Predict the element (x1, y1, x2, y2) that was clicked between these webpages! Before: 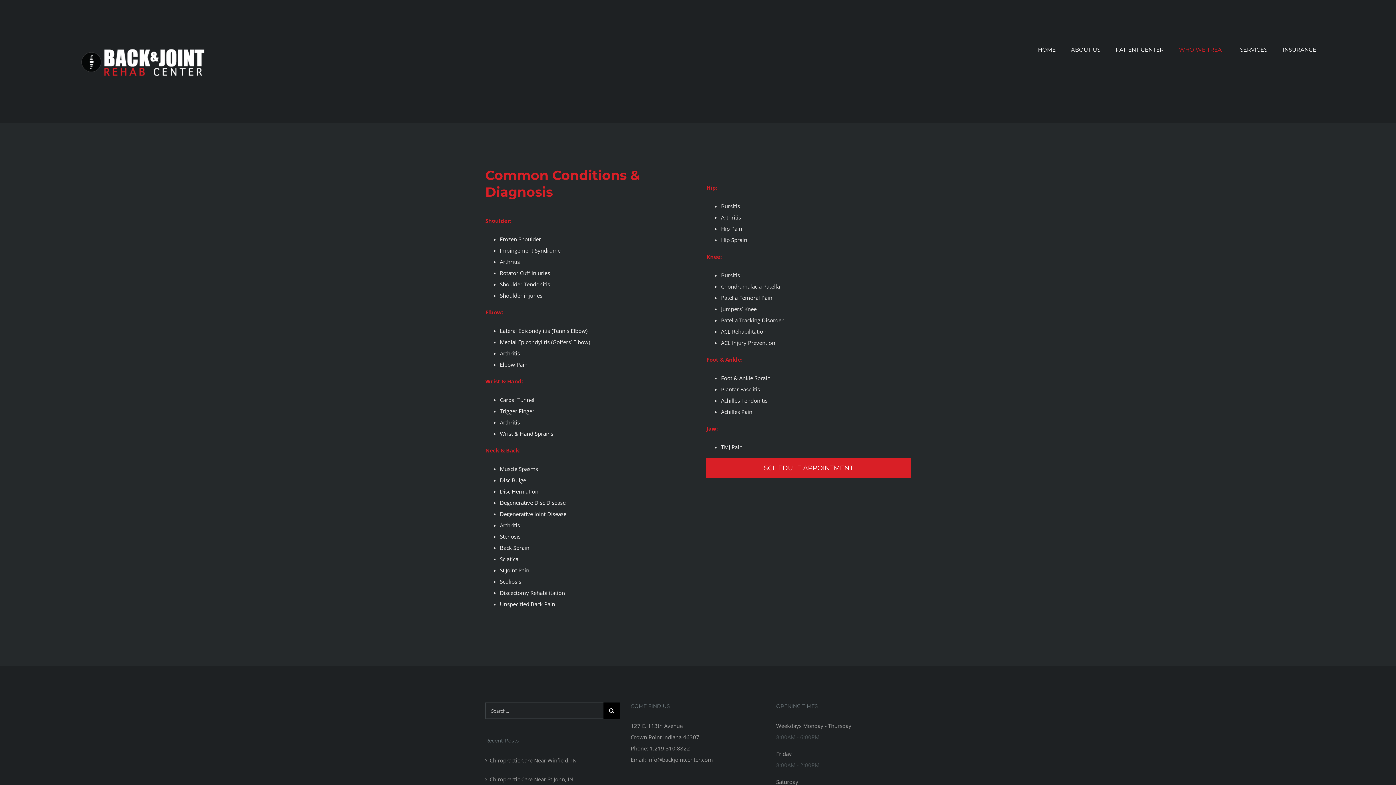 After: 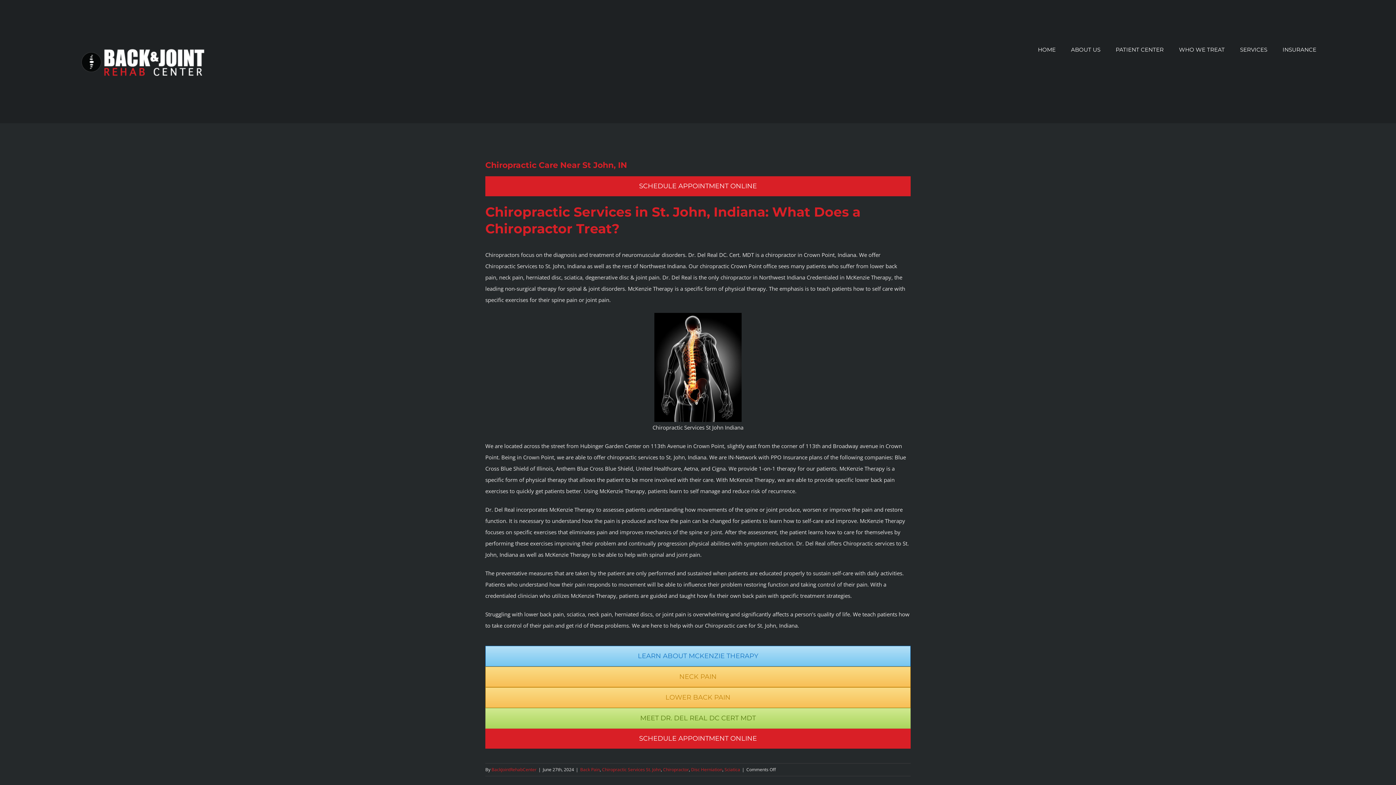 Action: label: Chiropractic Care Near St John, IN bbox: (489, 774, 616, 785)